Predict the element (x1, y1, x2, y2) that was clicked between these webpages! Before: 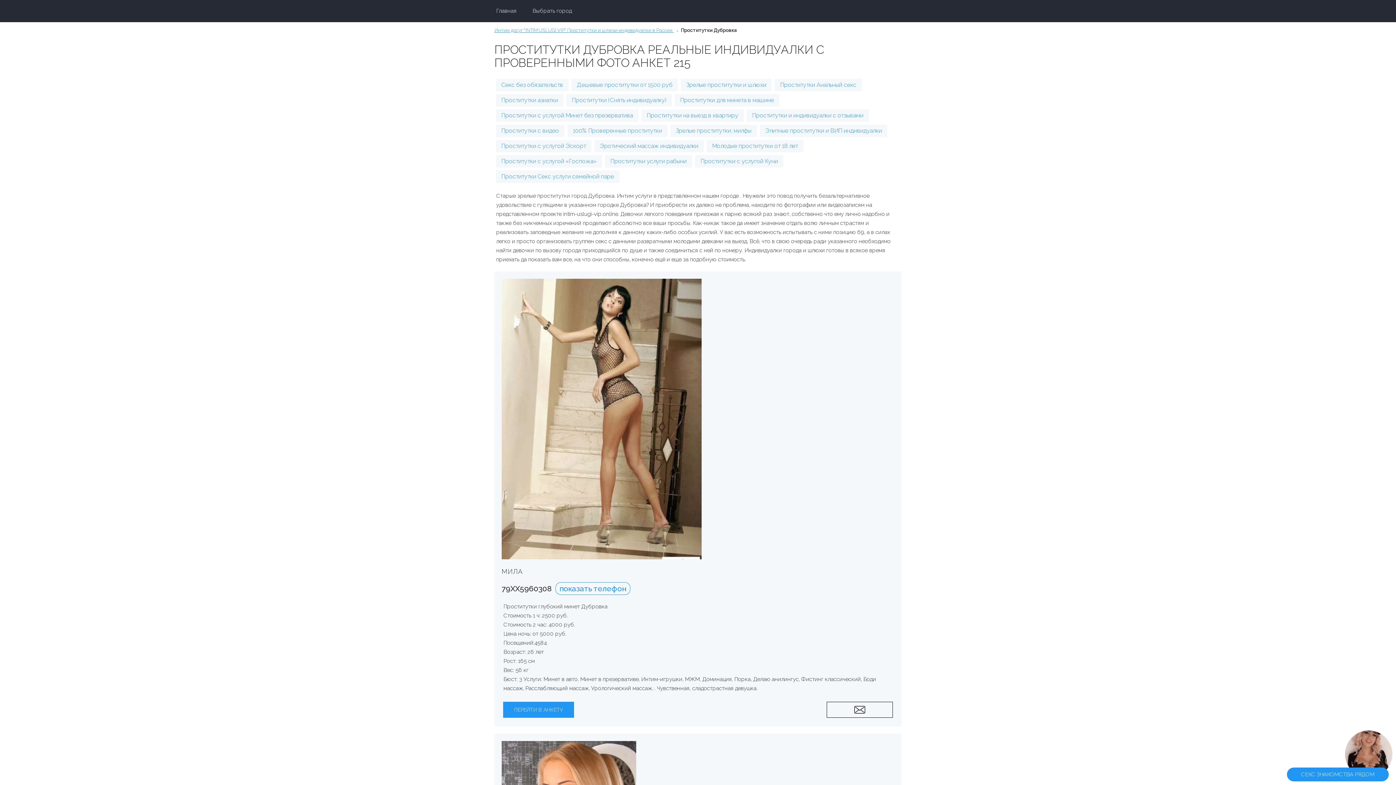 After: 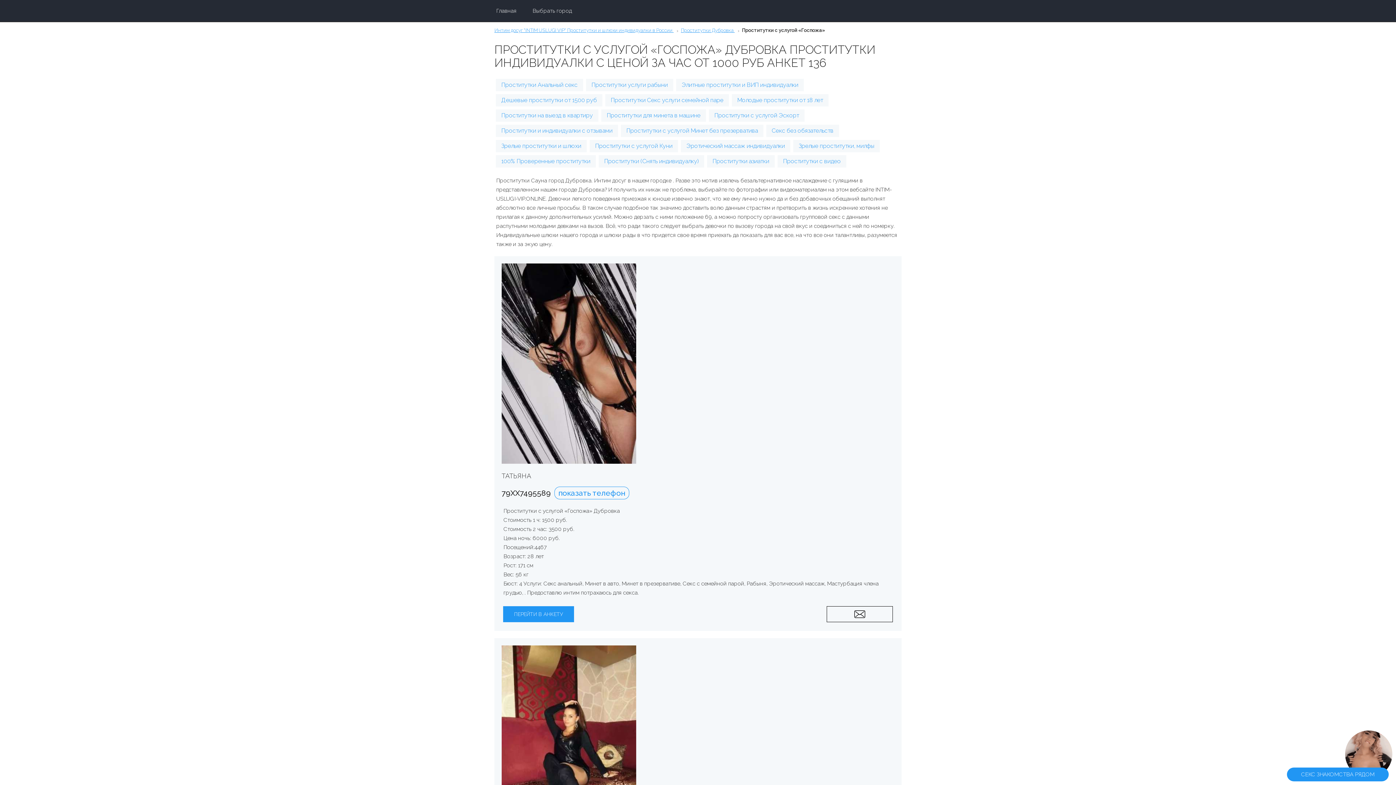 Action: bbox: (496, 155, 602, 167) label: Проститутки с услугой «Госпожа»